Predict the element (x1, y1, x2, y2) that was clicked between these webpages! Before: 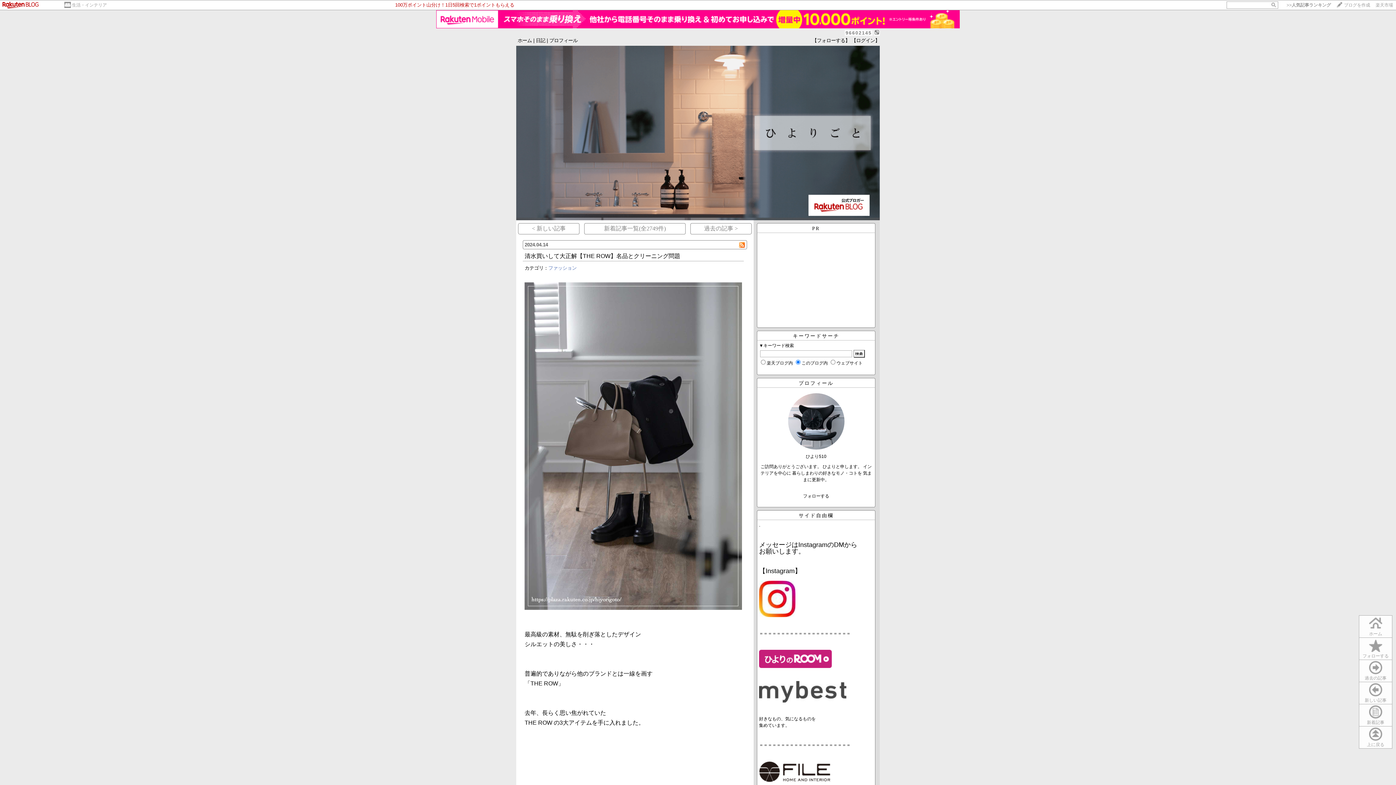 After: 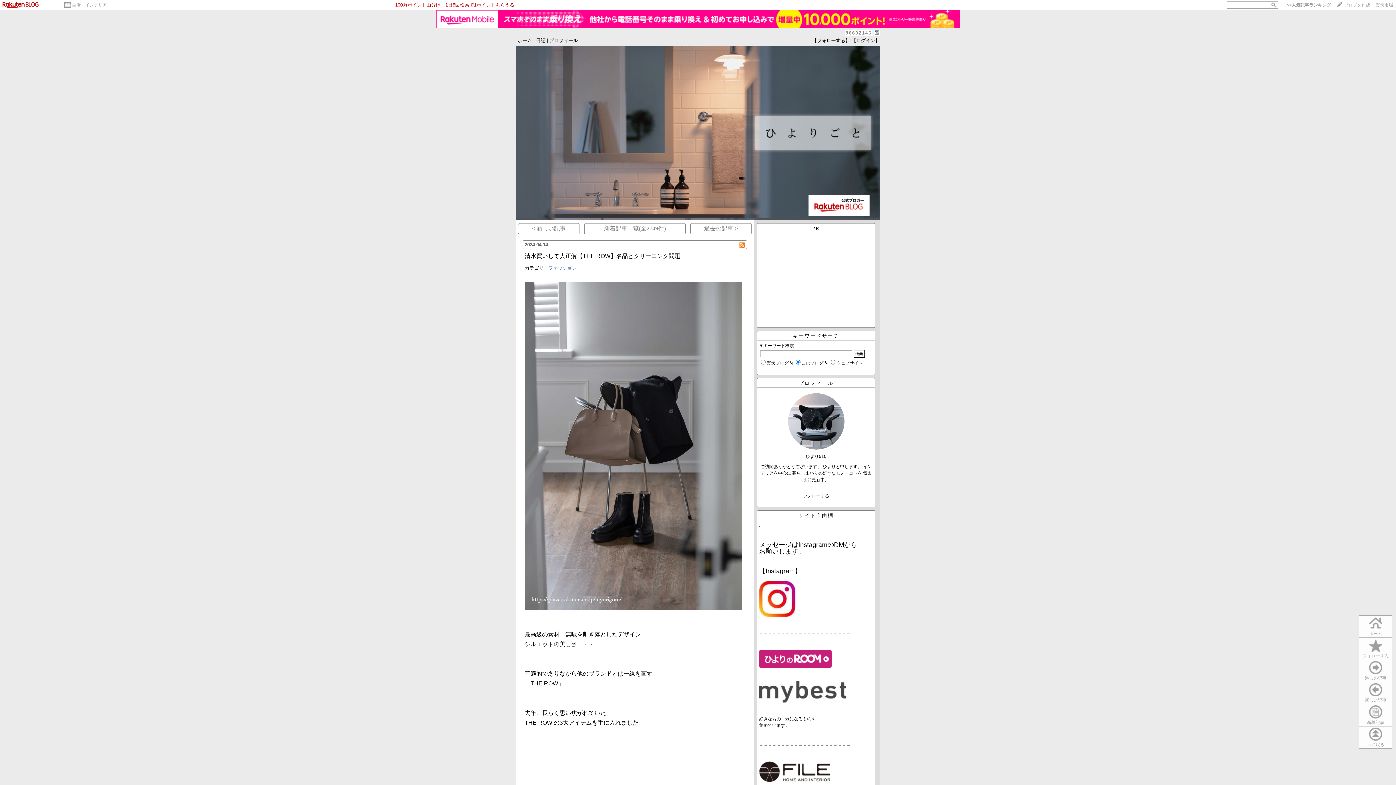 Action: label: 清水買いして大正解【THE ROW】名品とクリーニング問題 bbox: (524, 253, 680, 259)